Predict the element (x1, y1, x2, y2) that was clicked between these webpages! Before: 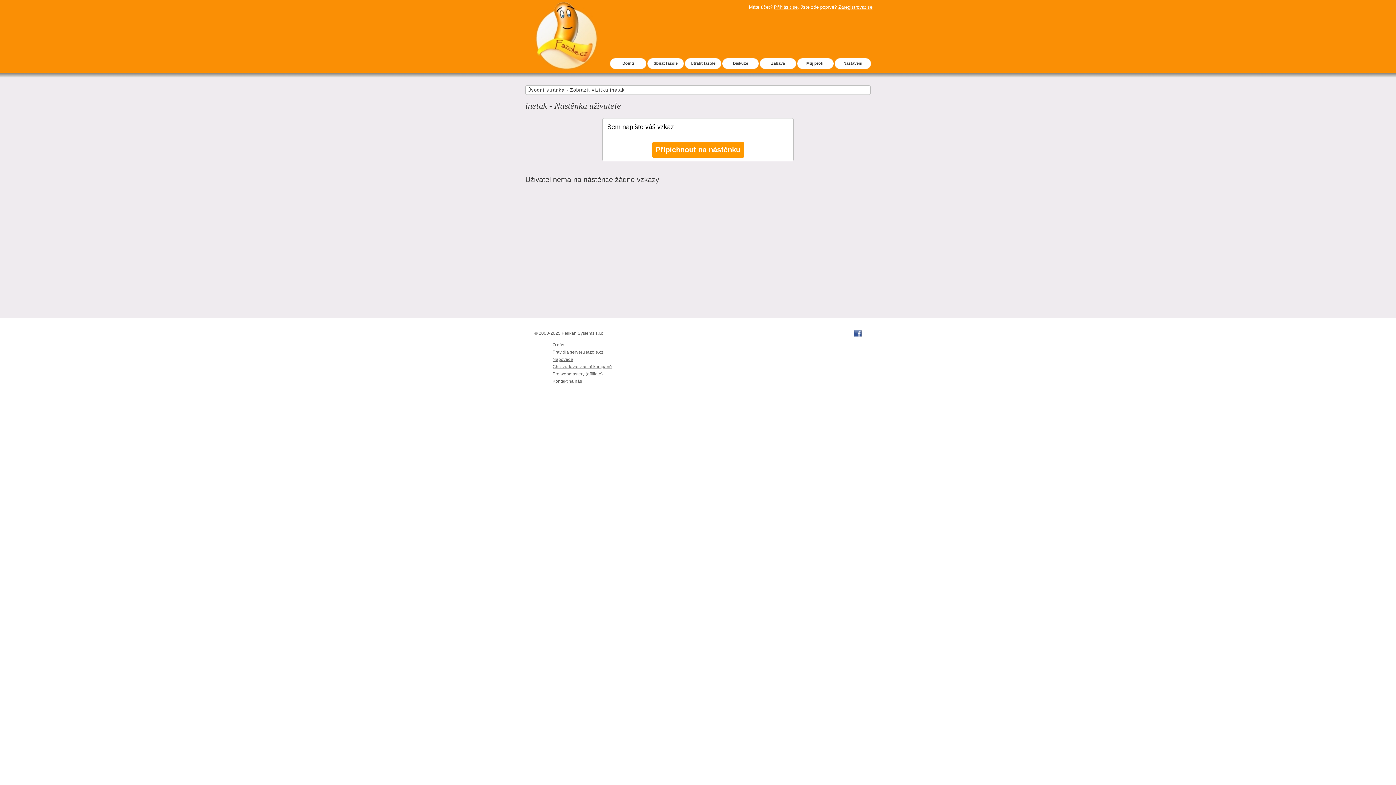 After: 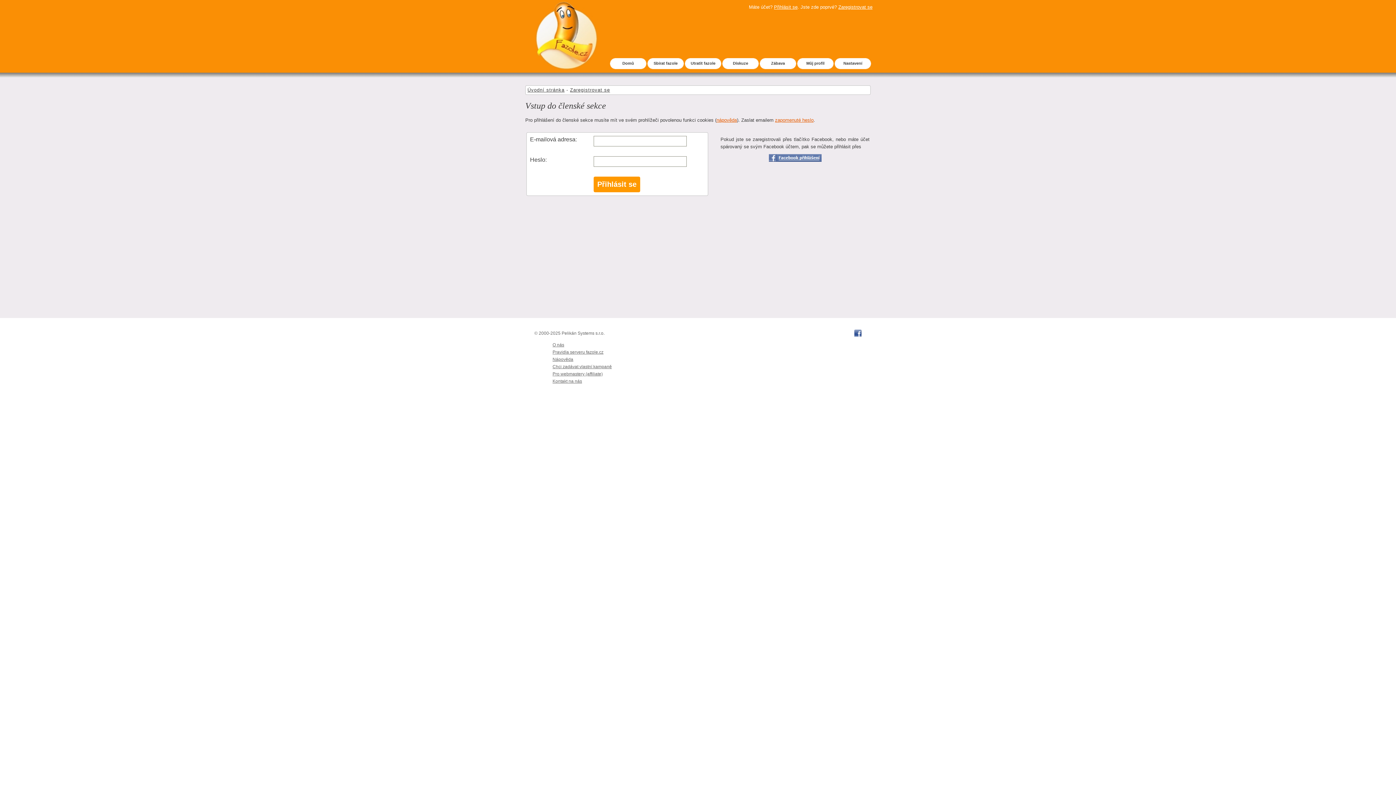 Action: bbox: (721, 58, 758, 69) label: Diskuze